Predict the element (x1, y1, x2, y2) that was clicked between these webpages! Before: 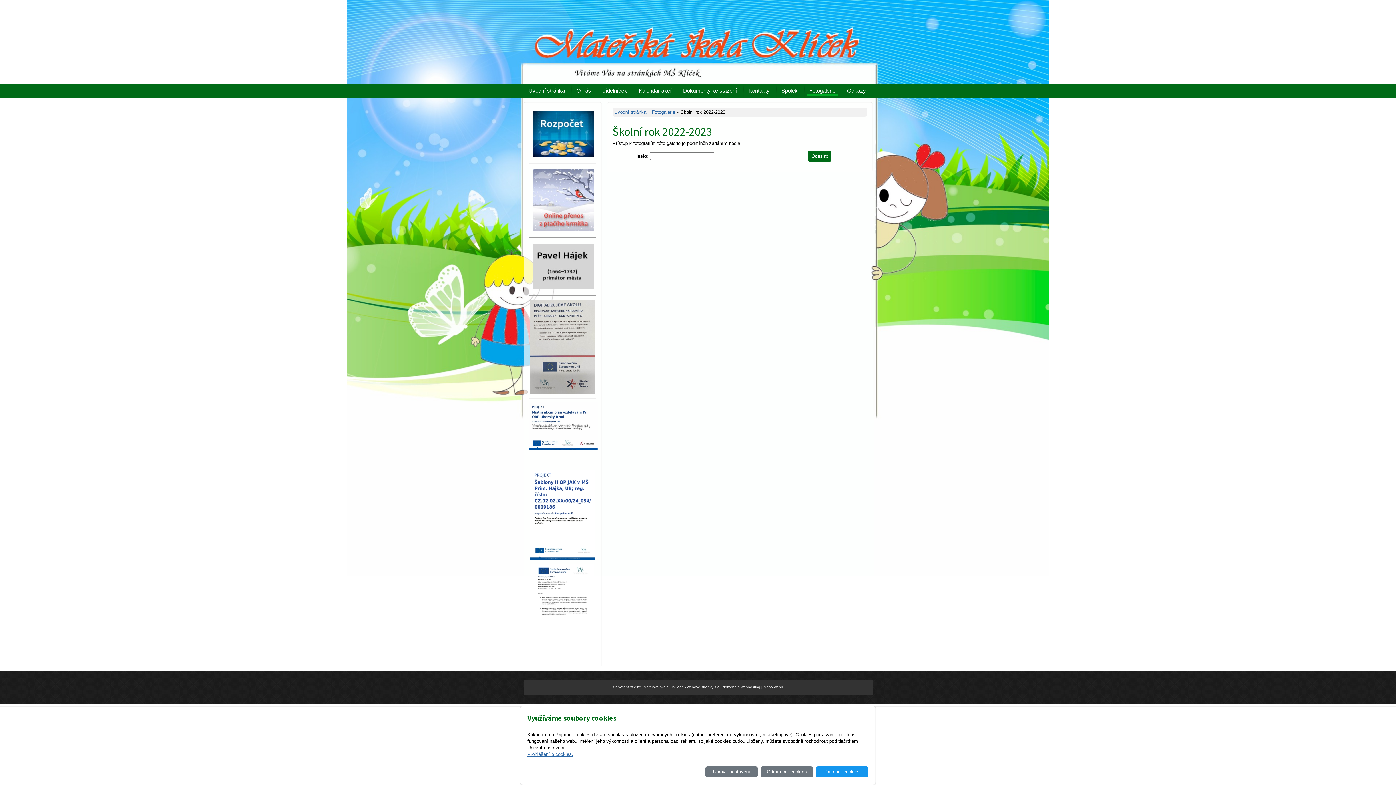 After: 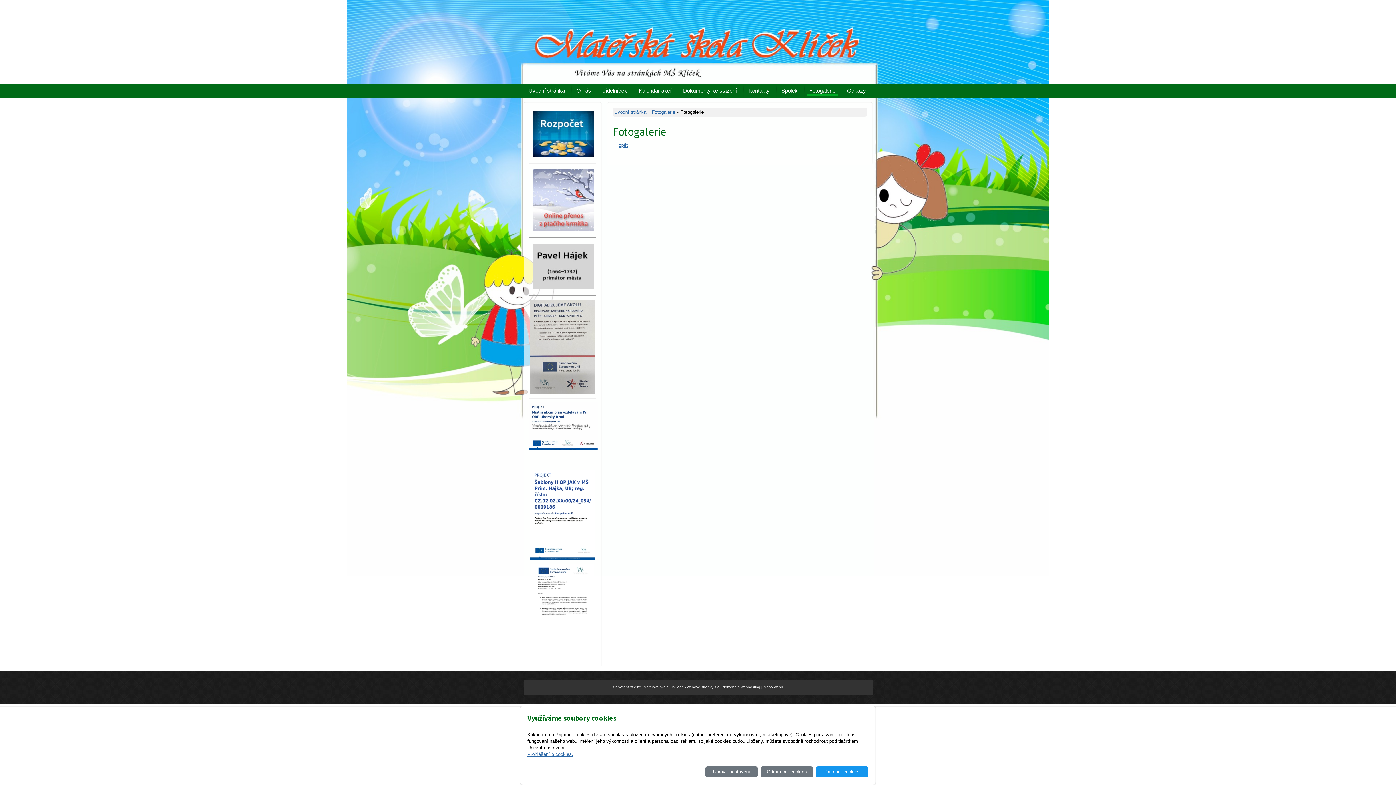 Action: label: Fotogalerie bbox: (806, 85, 838, 96)